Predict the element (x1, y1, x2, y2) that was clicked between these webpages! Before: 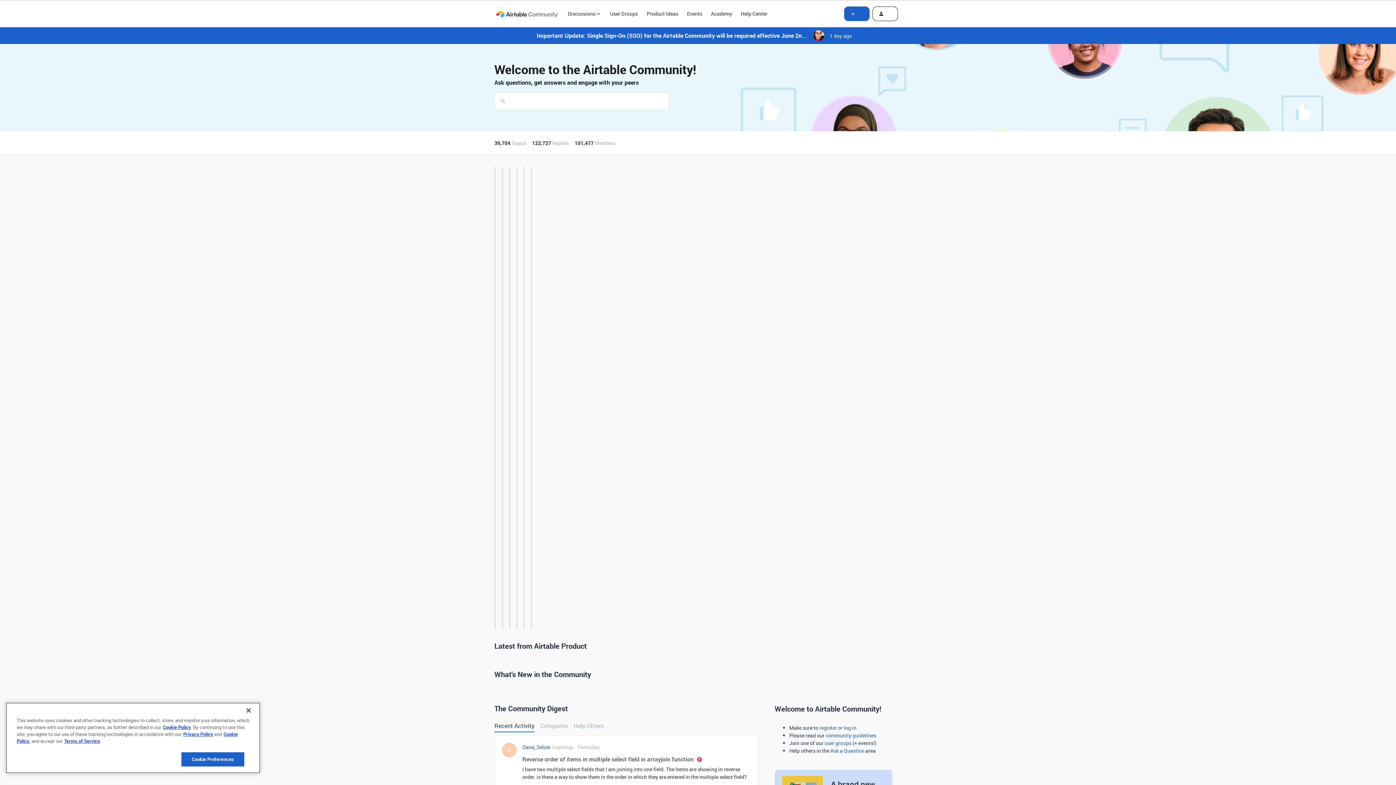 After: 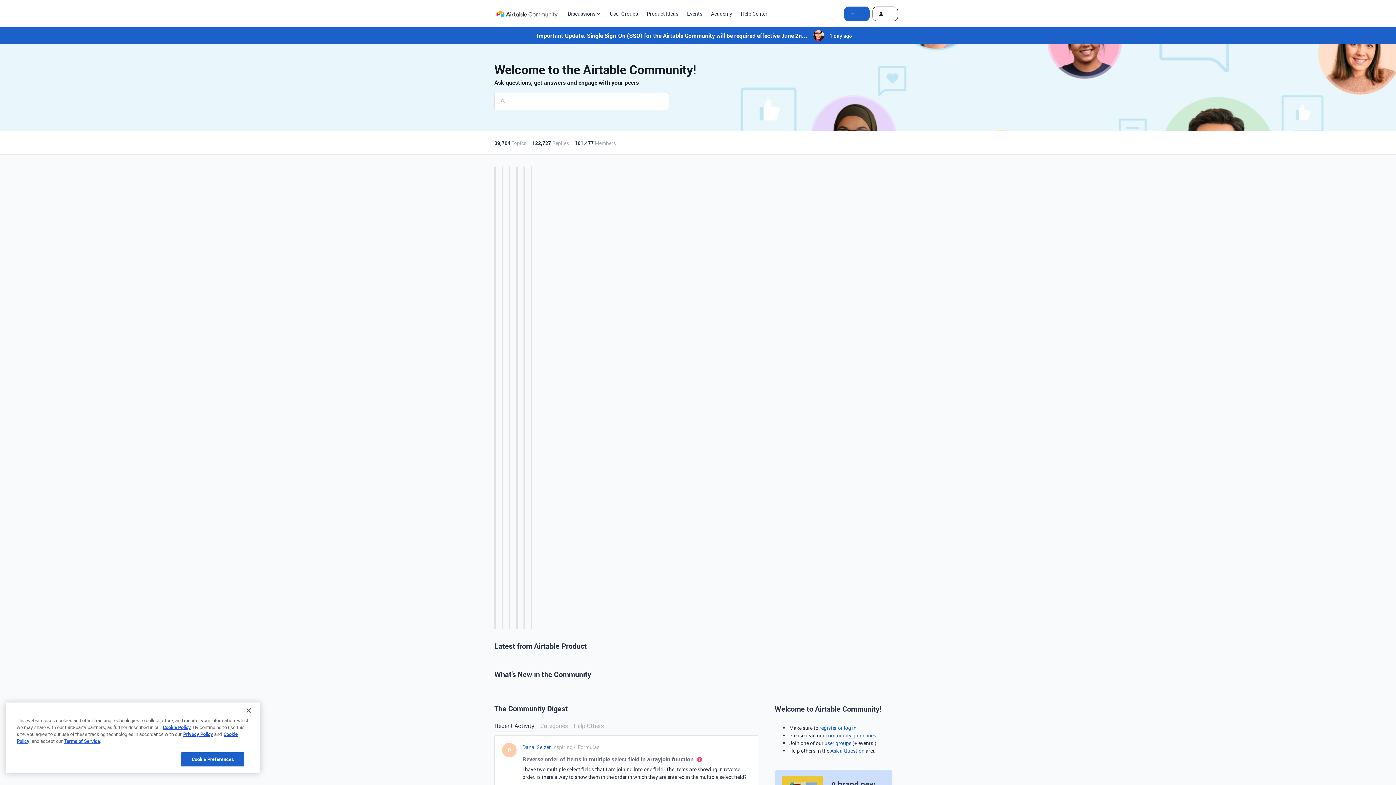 Action: label: Events bbox: (687, 9, 702, 17)